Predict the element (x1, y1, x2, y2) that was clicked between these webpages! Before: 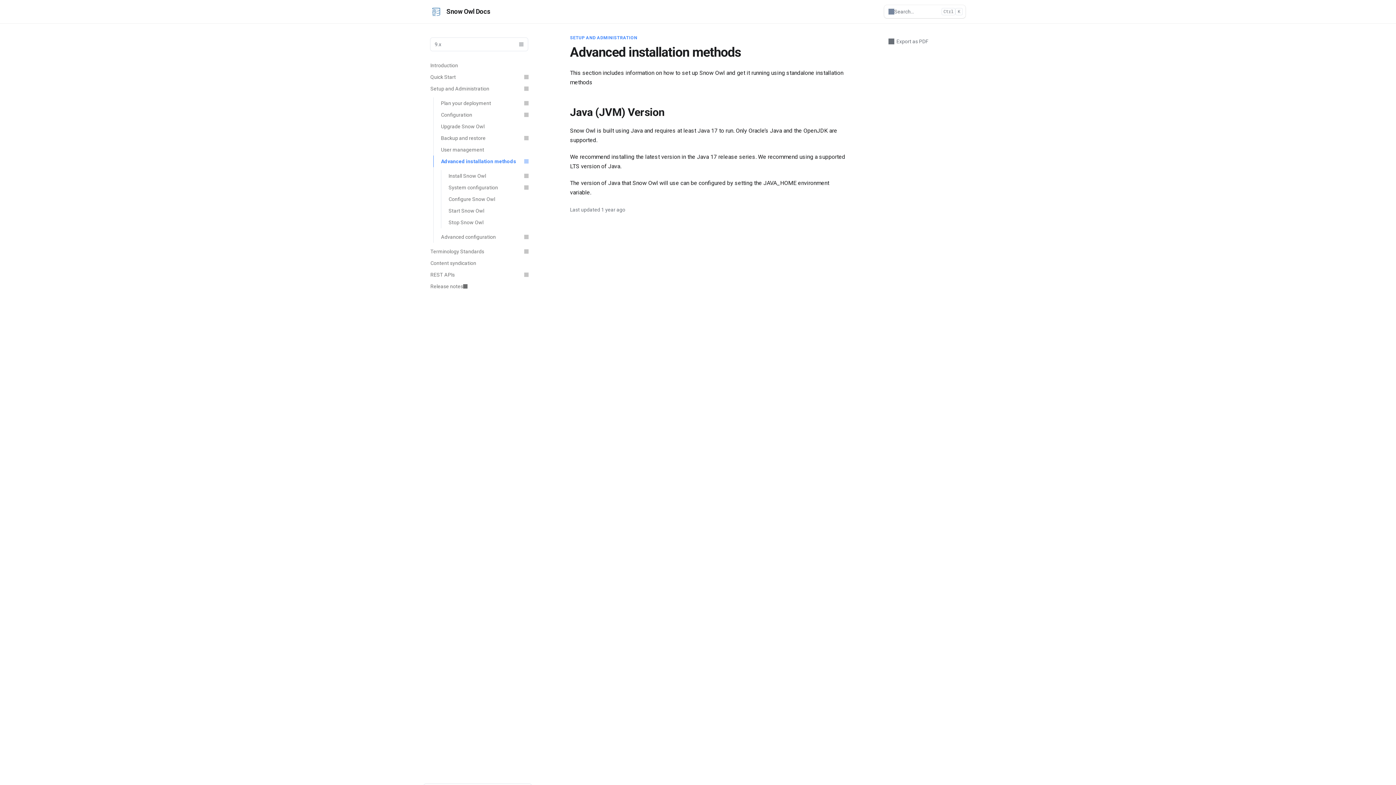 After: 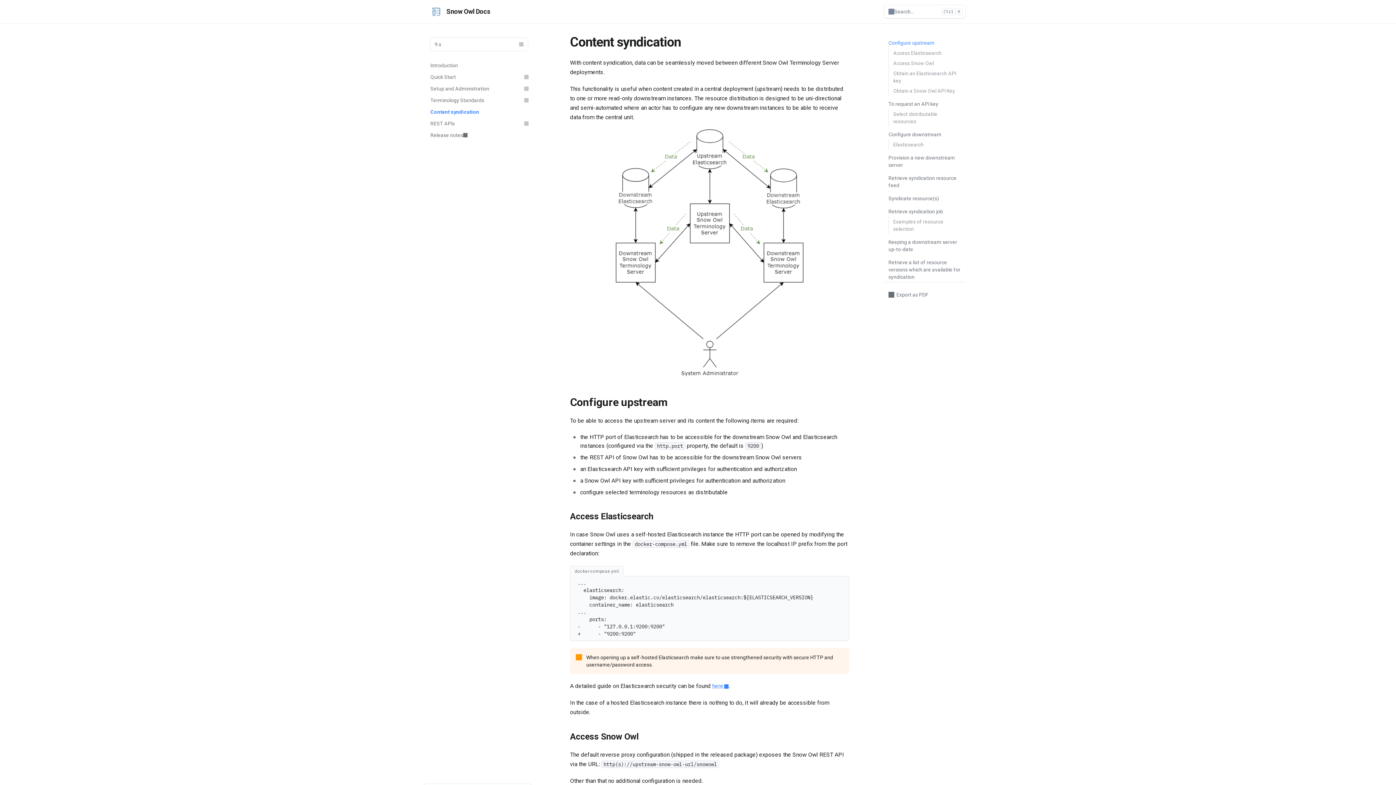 Action: bbox: (426, 257, 532, 269) label: Content syndication